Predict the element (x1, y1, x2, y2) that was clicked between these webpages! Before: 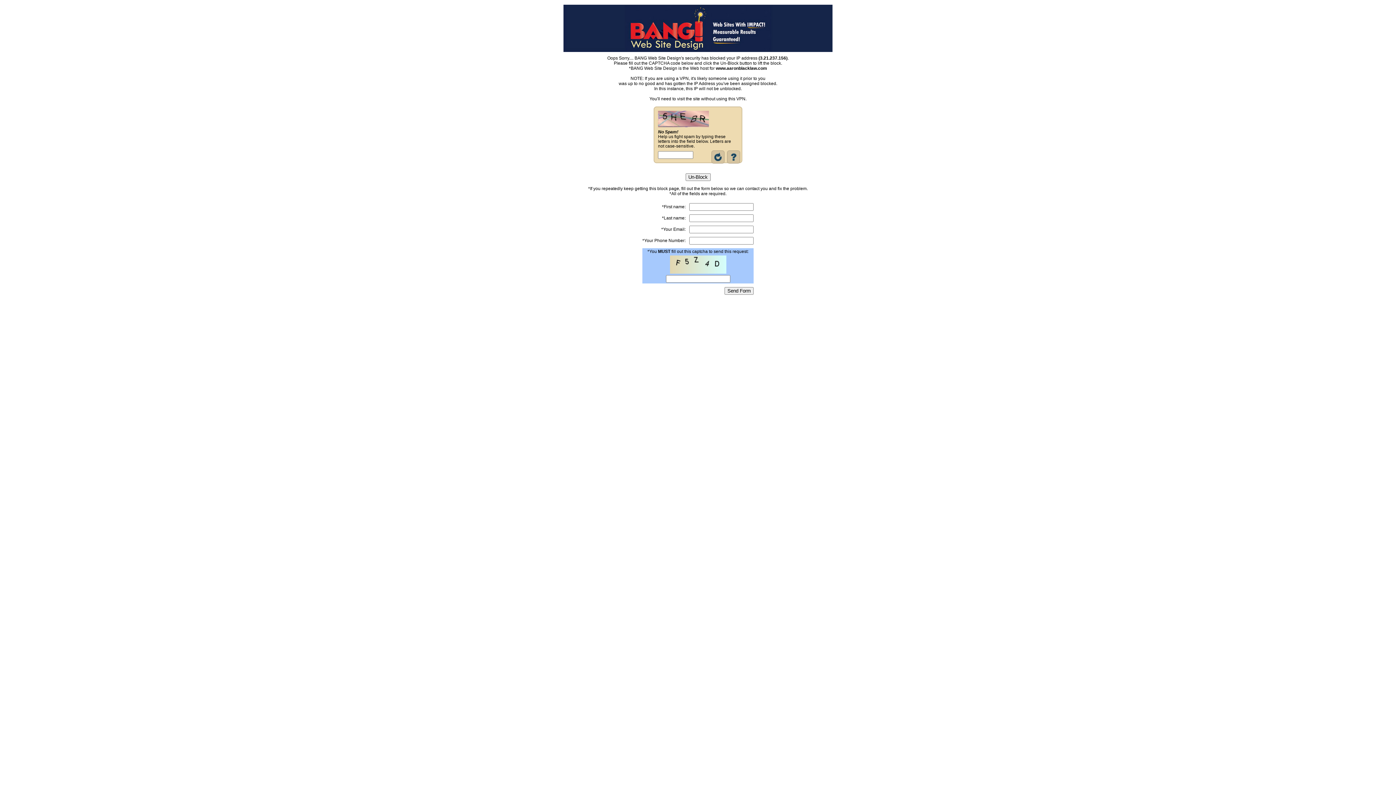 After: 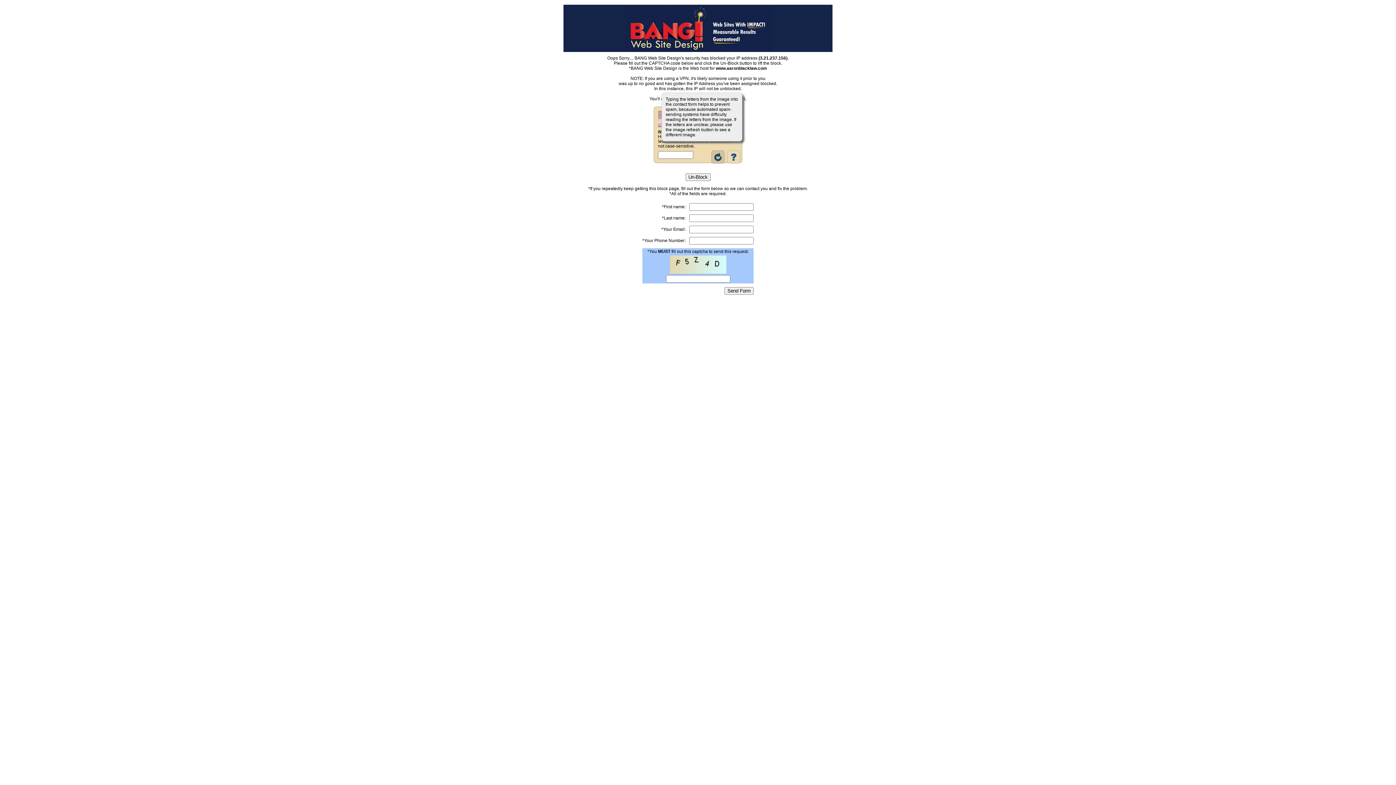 Action: bbox: (725, 159, 741, 164)